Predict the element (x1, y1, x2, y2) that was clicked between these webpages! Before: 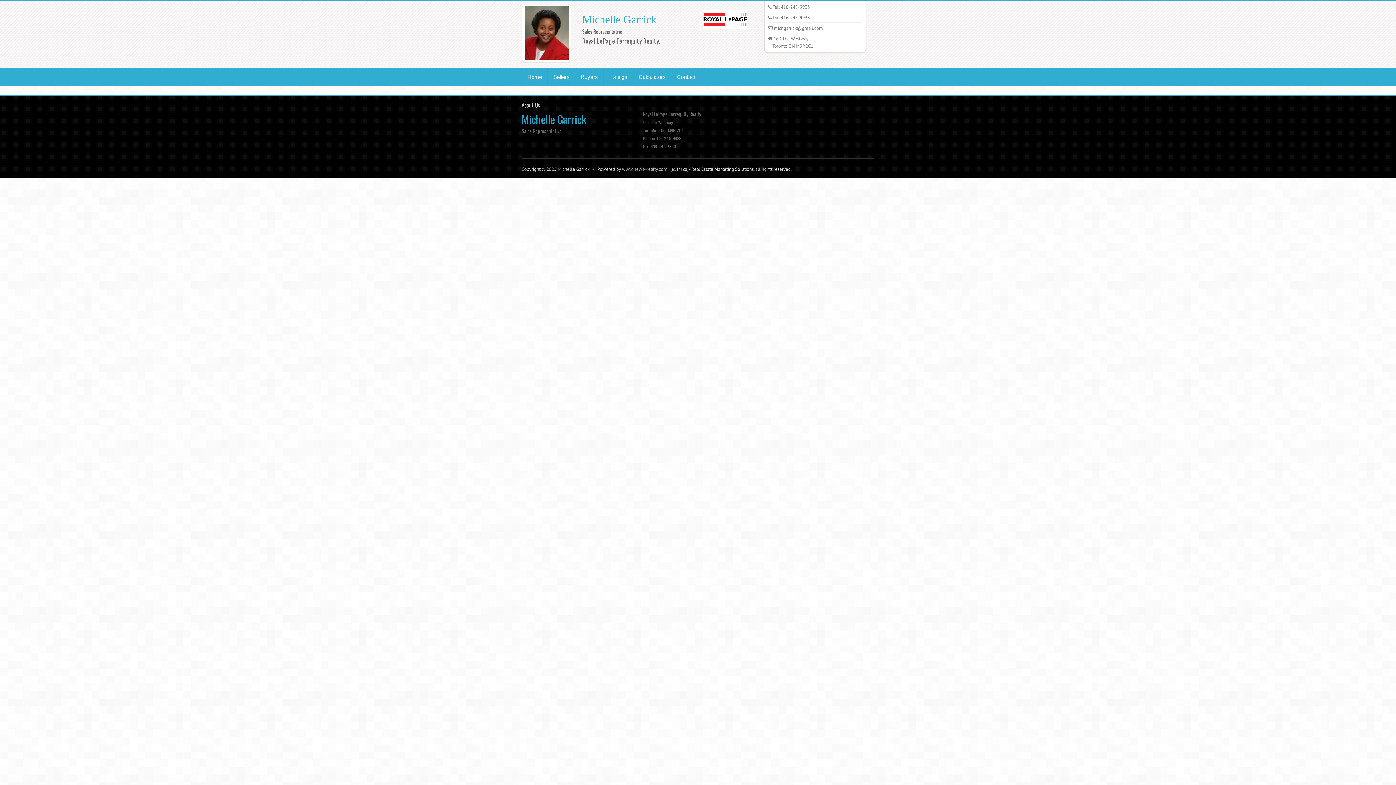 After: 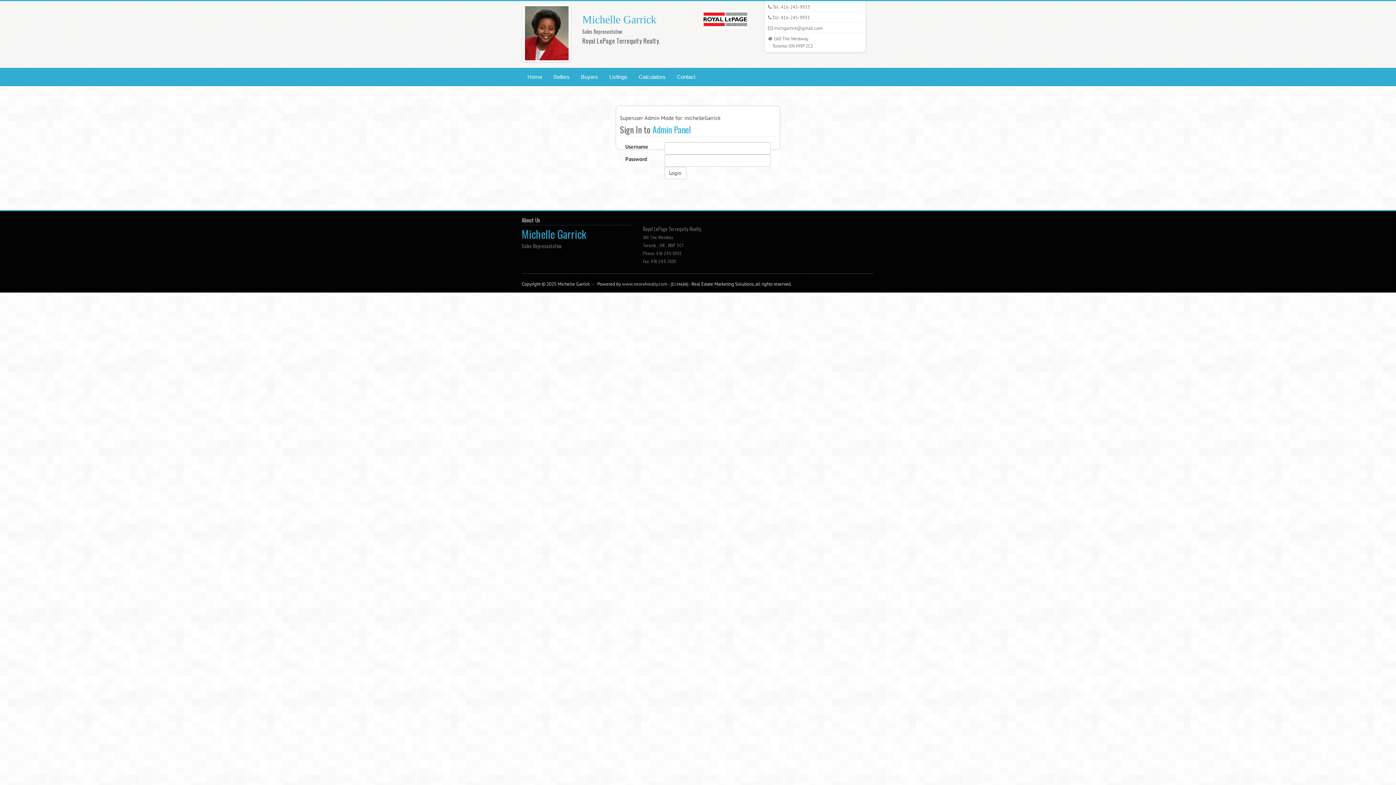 Action: bbox: (590, 166, 597, 172) label:   -   